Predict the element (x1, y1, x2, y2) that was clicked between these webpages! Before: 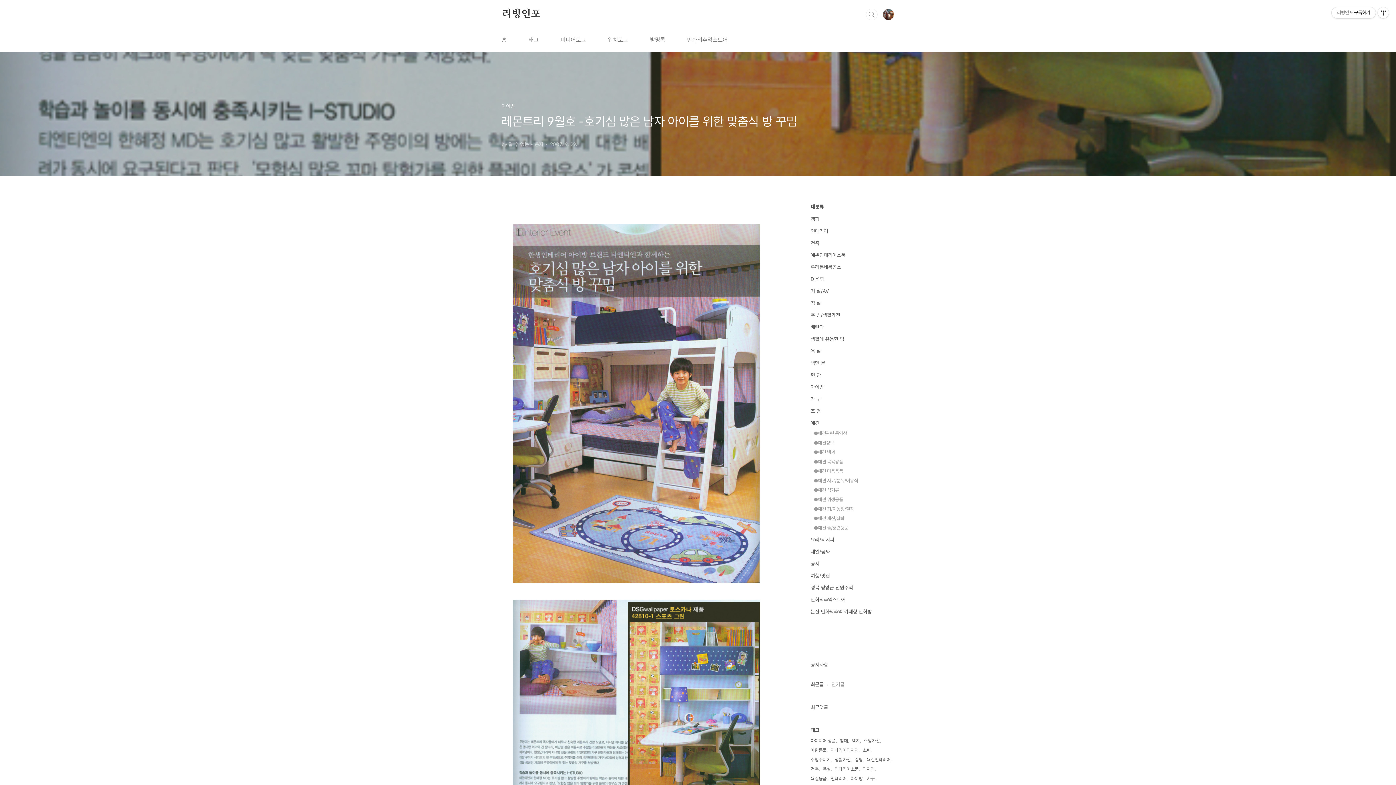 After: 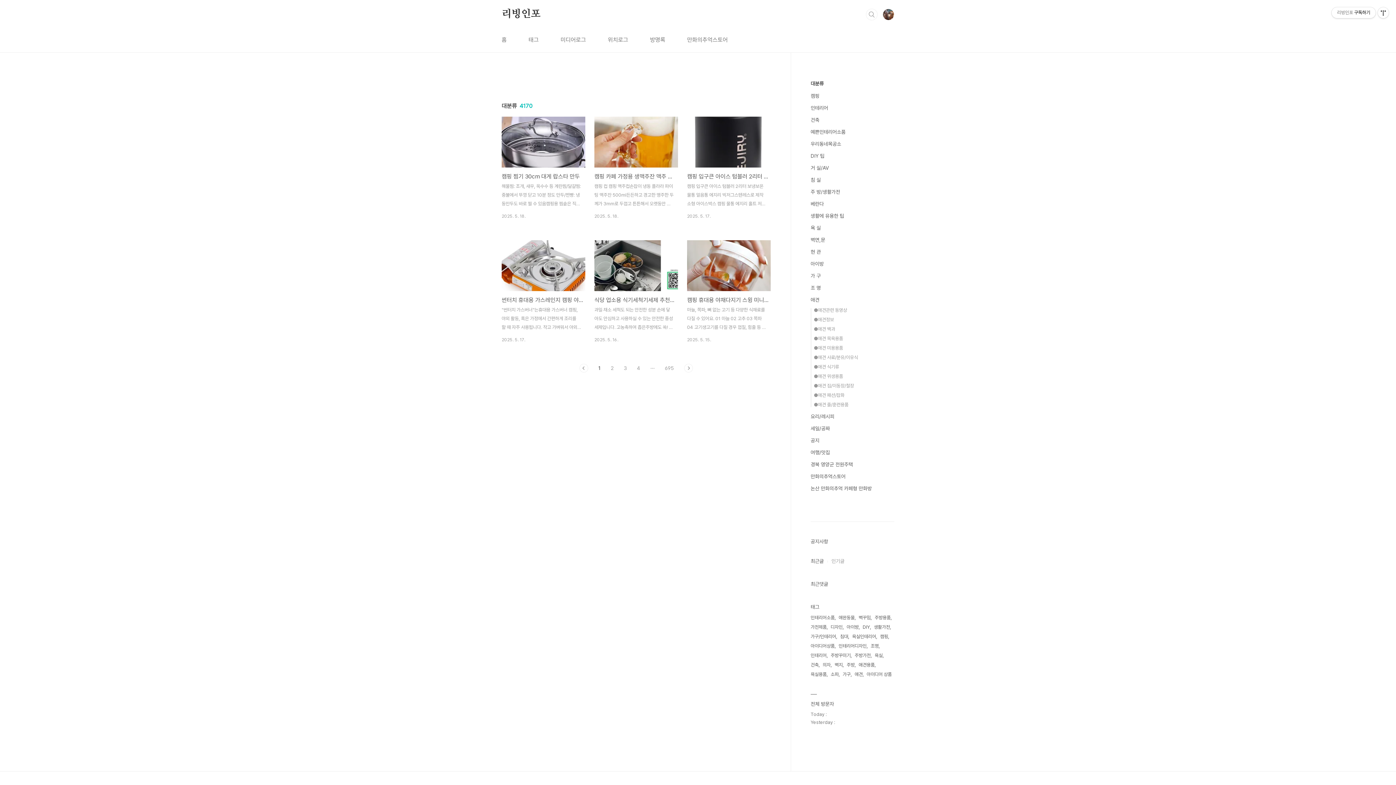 Action: bbox: (810, 204, 824, 209) label: 대분류